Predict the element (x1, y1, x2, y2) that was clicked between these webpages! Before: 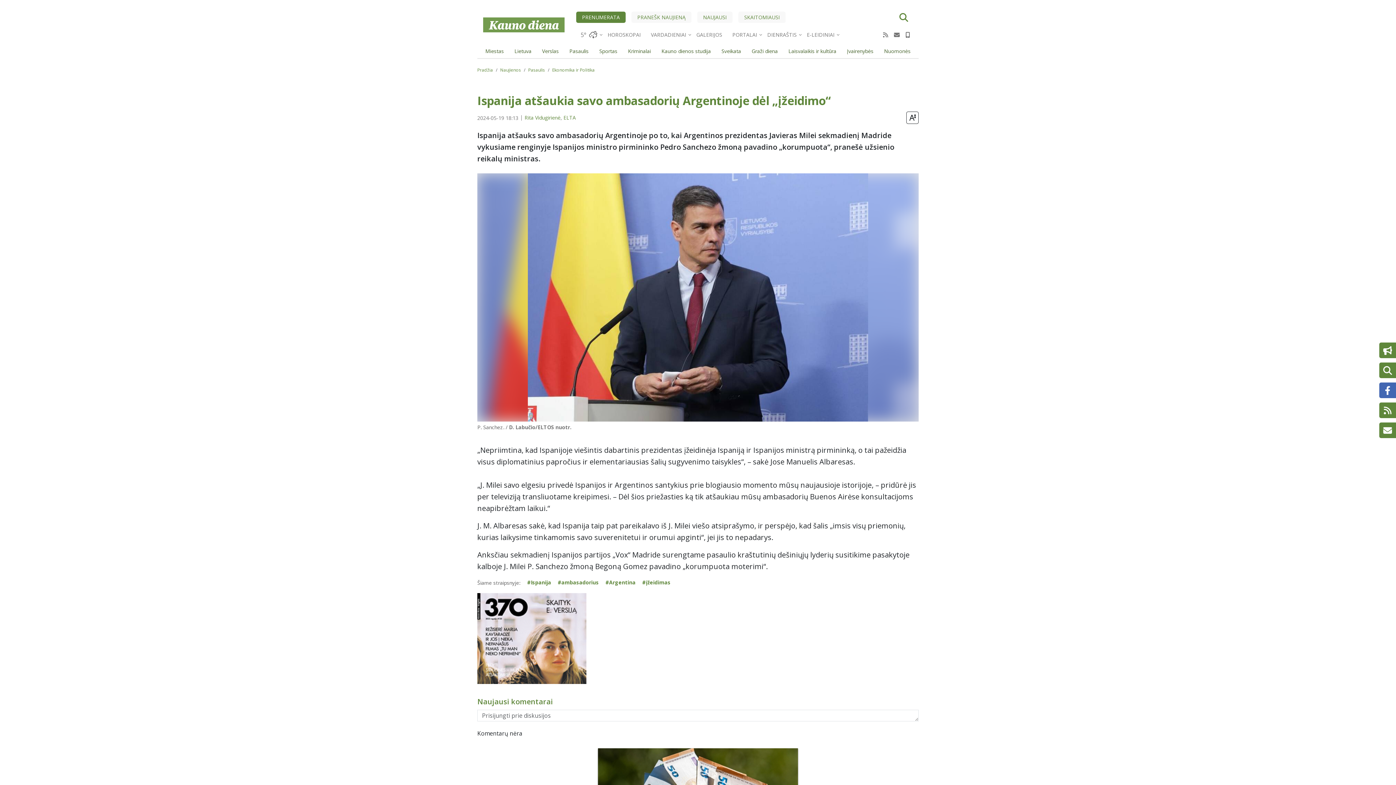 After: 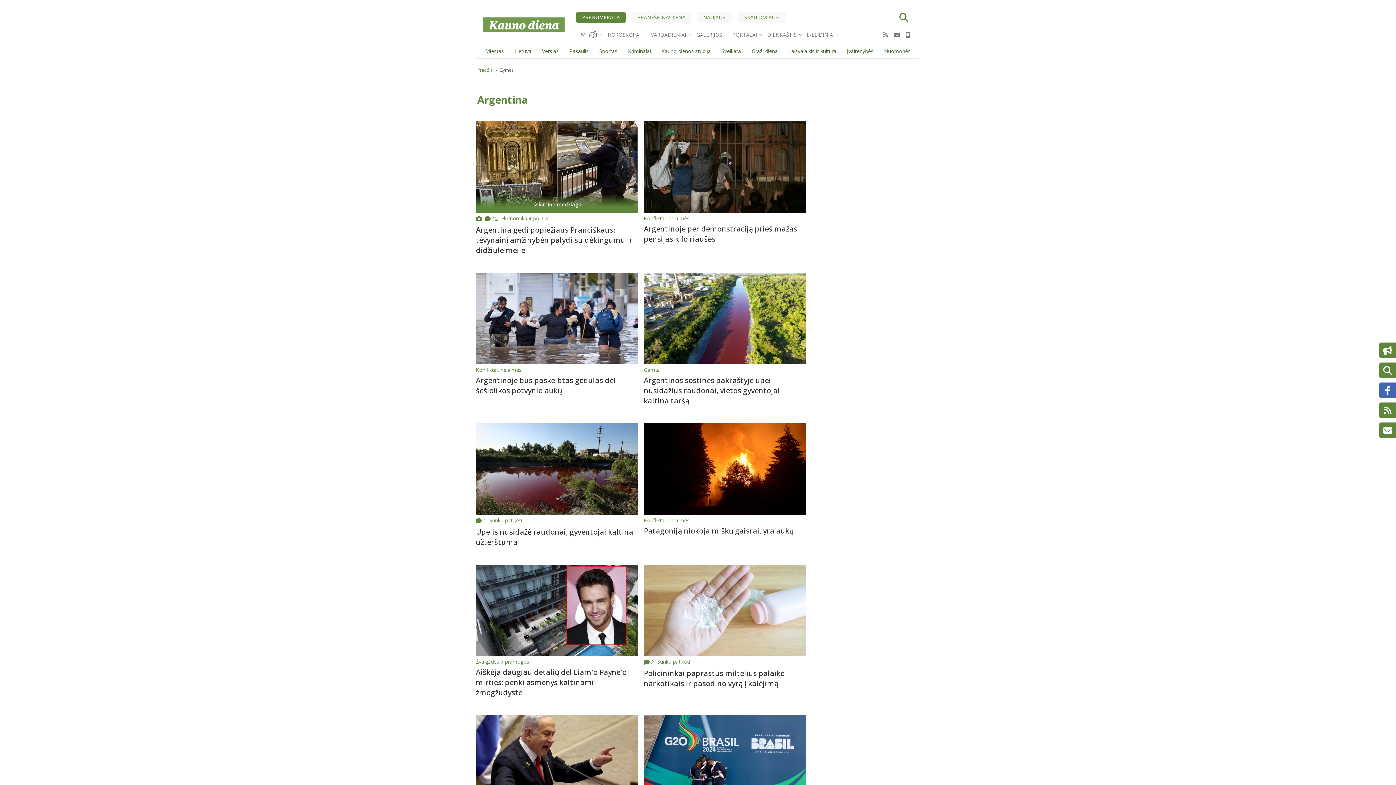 Action: bbox: (602, 578, 639, 587) label: Argentina